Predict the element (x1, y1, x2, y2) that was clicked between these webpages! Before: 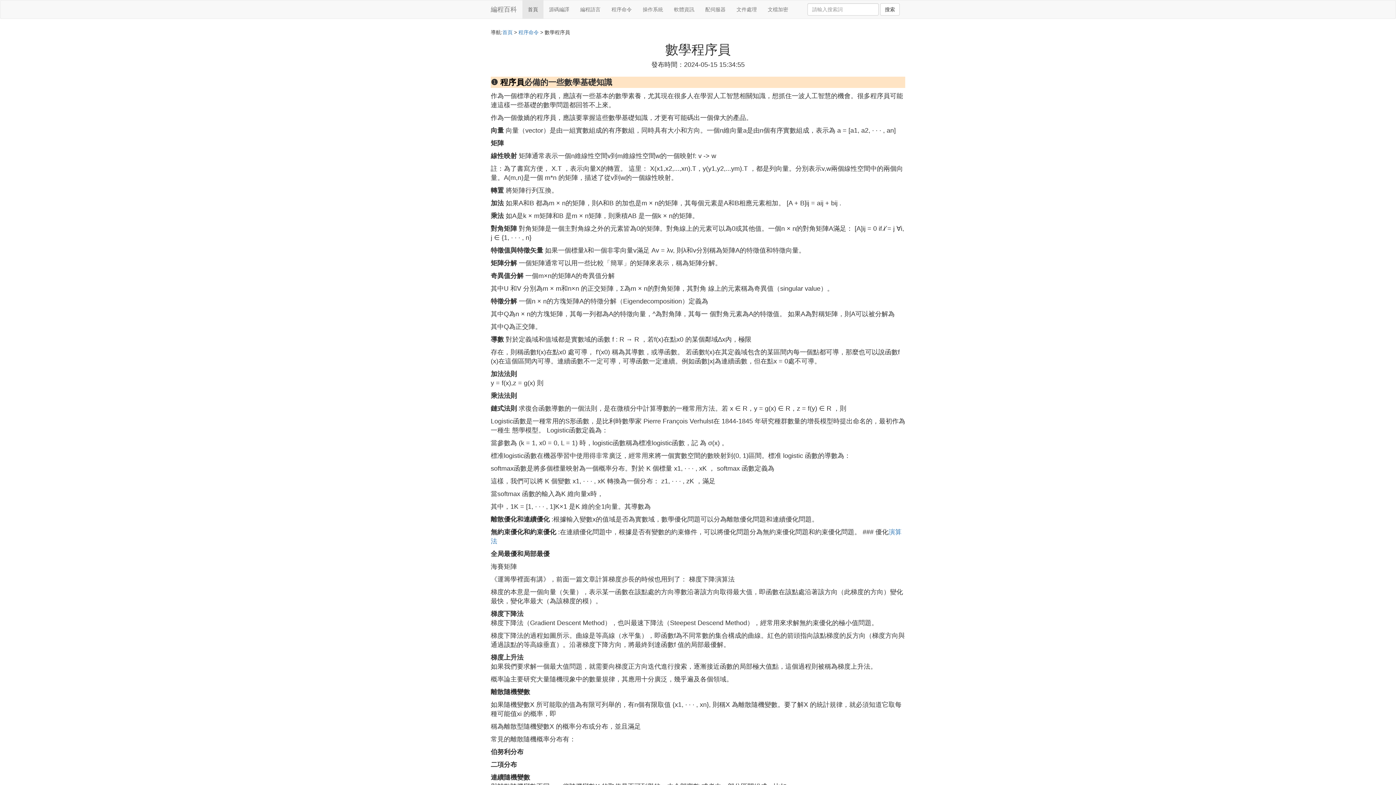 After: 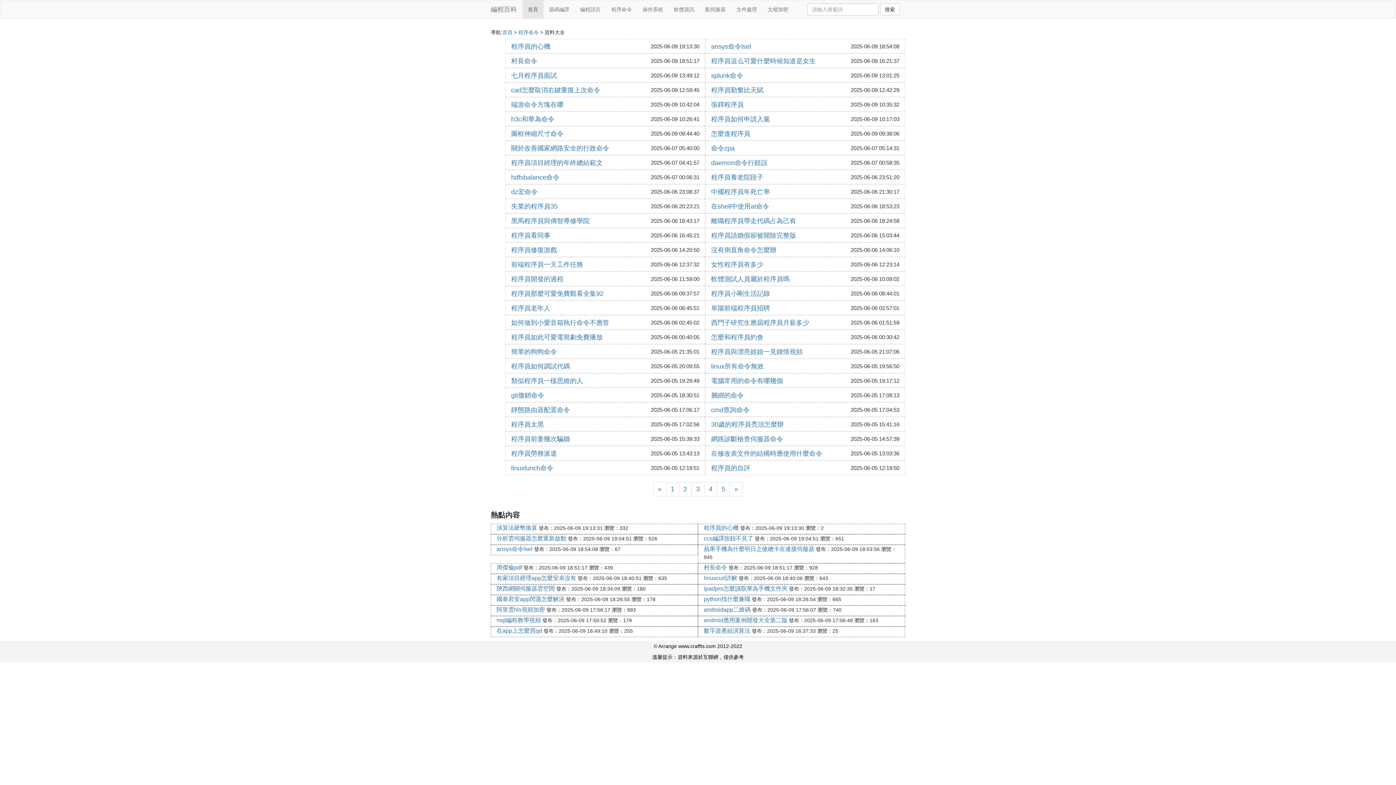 Action: bbox: (500, 77, 524, 86) label: 程序員